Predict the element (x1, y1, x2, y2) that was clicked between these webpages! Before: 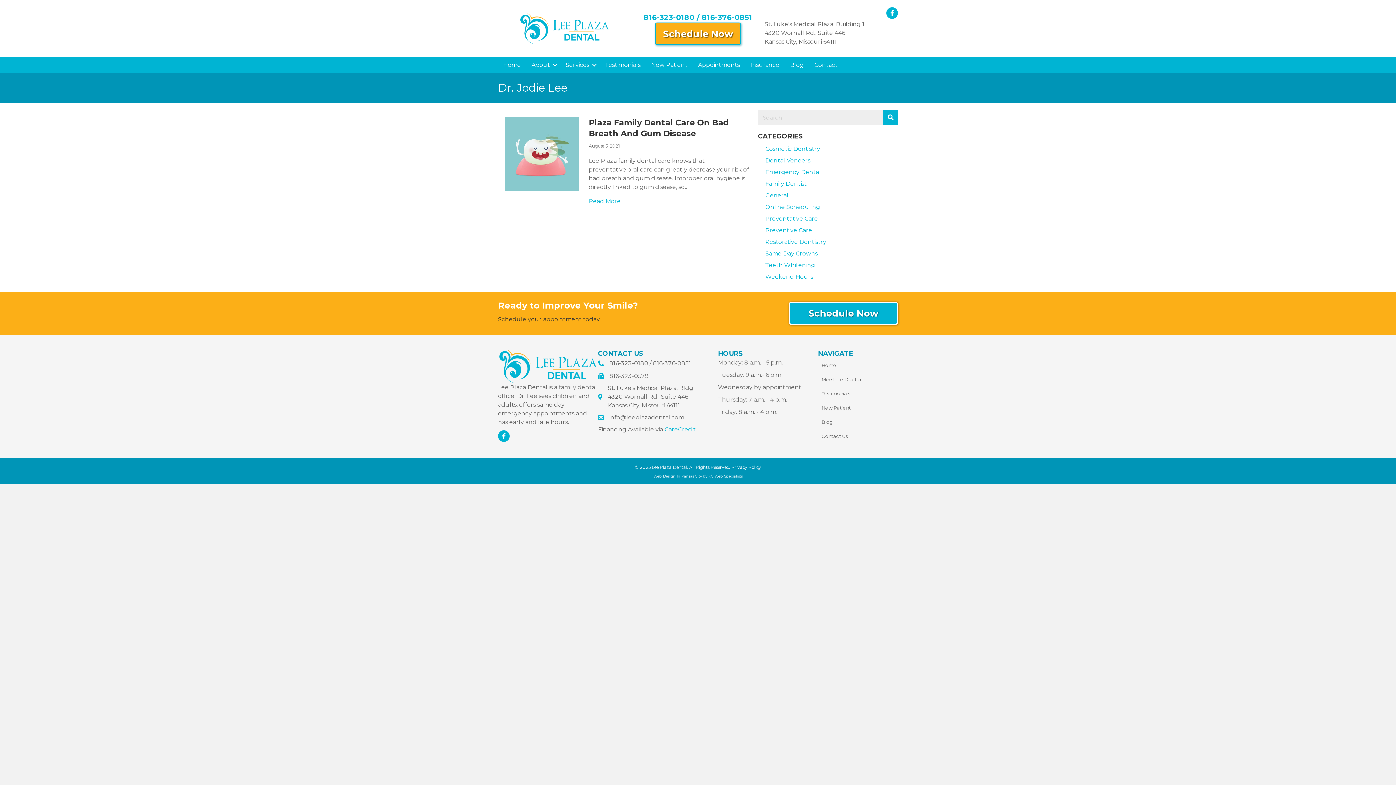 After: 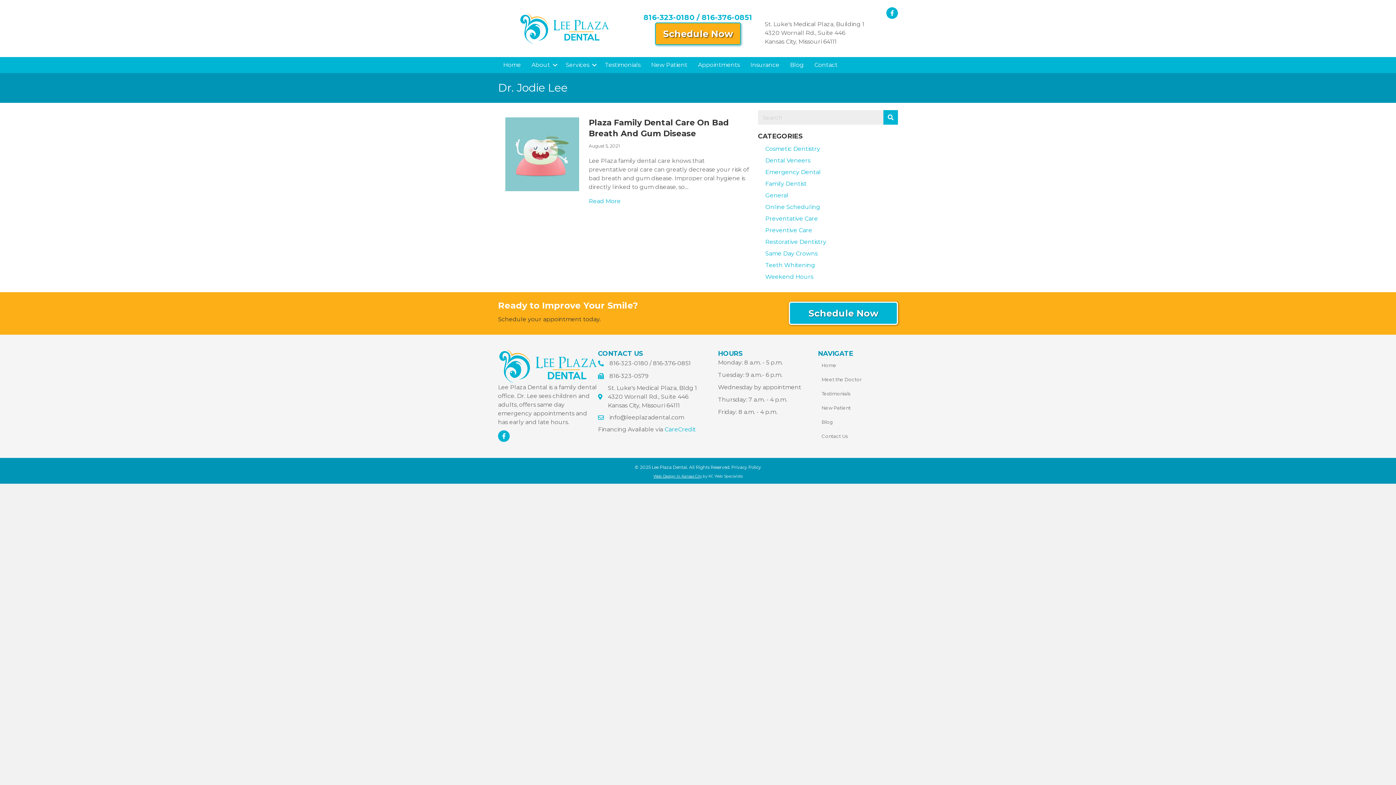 Action: bbox: (653, 474, 702, 478) label: Web Design In Kansas City